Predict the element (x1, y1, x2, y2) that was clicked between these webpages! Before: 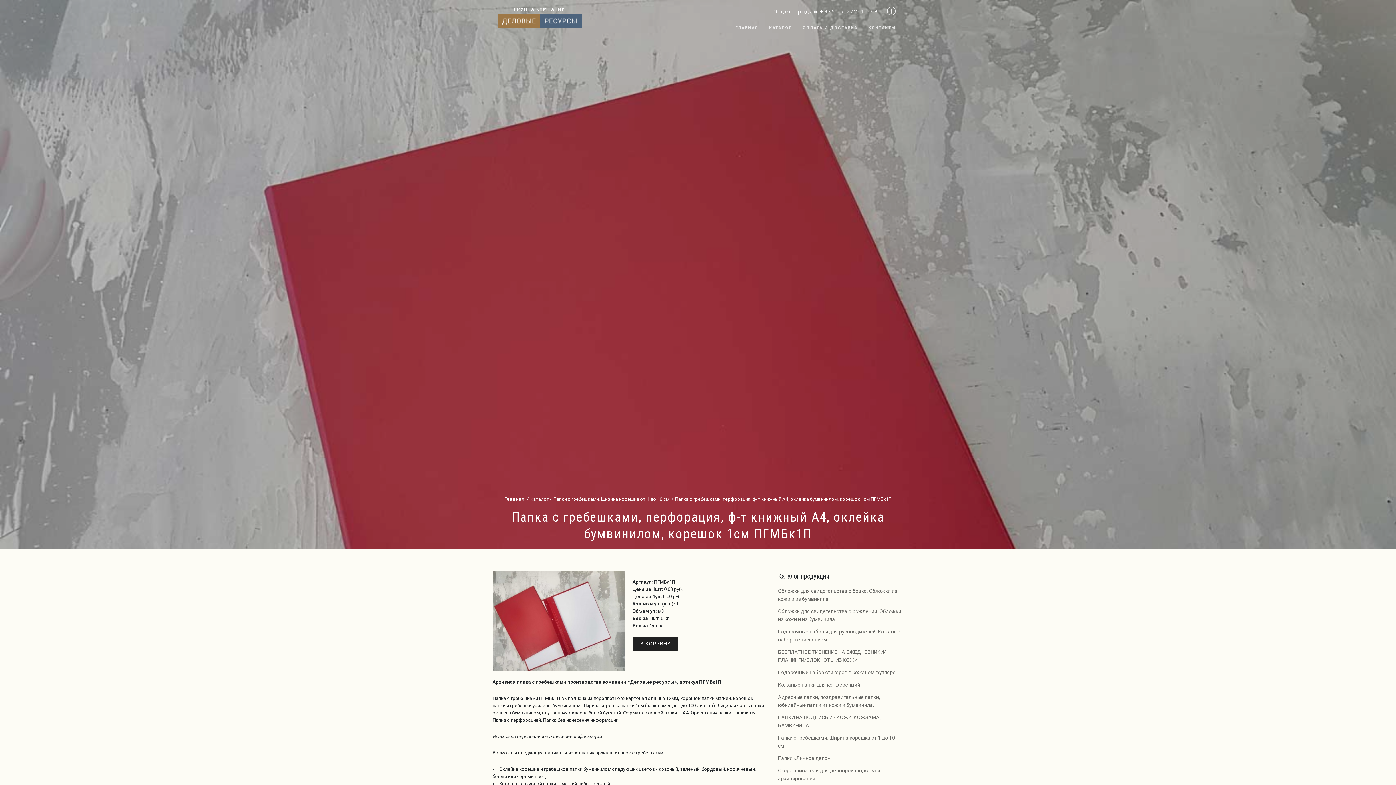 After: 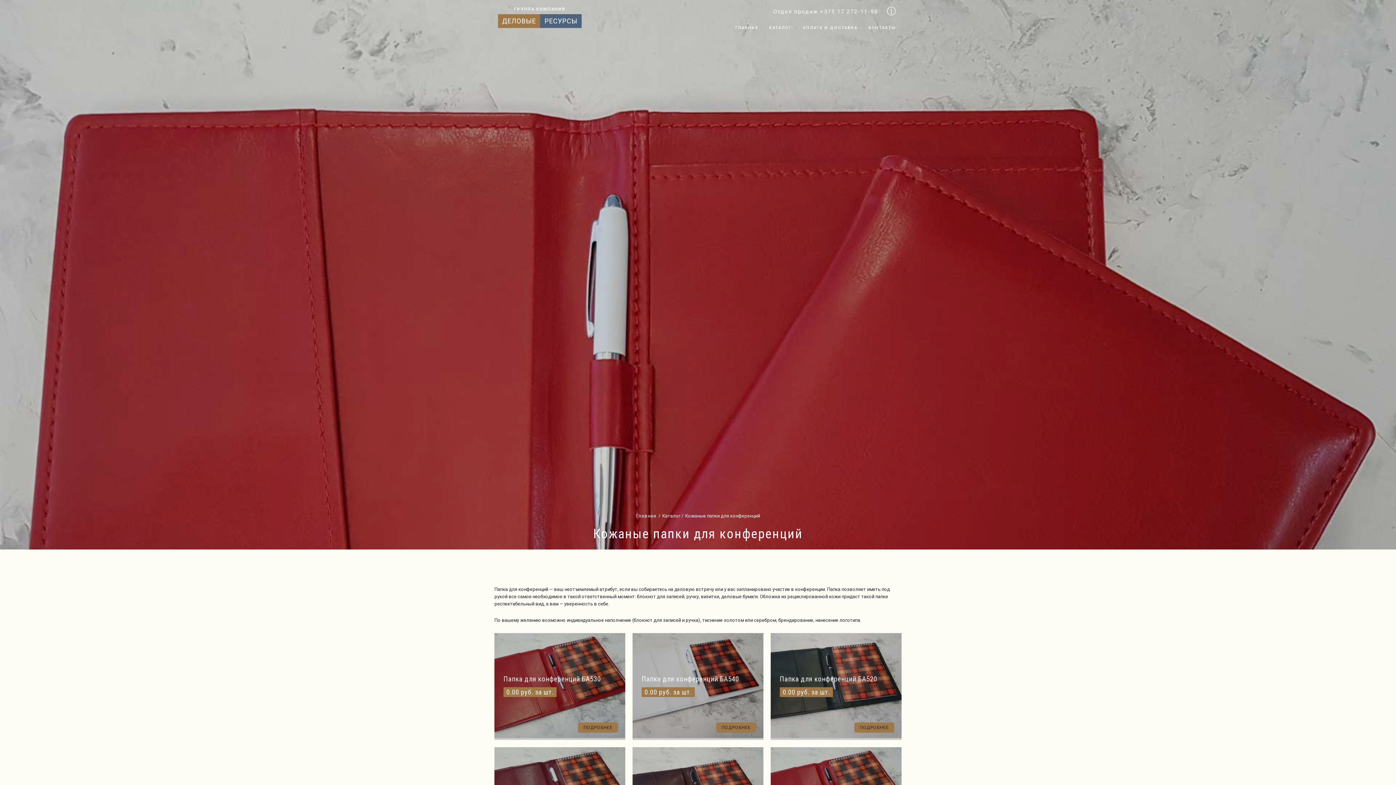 Action: label: Кожаные папки для конференций bbox: (778, 682, 860, 688)